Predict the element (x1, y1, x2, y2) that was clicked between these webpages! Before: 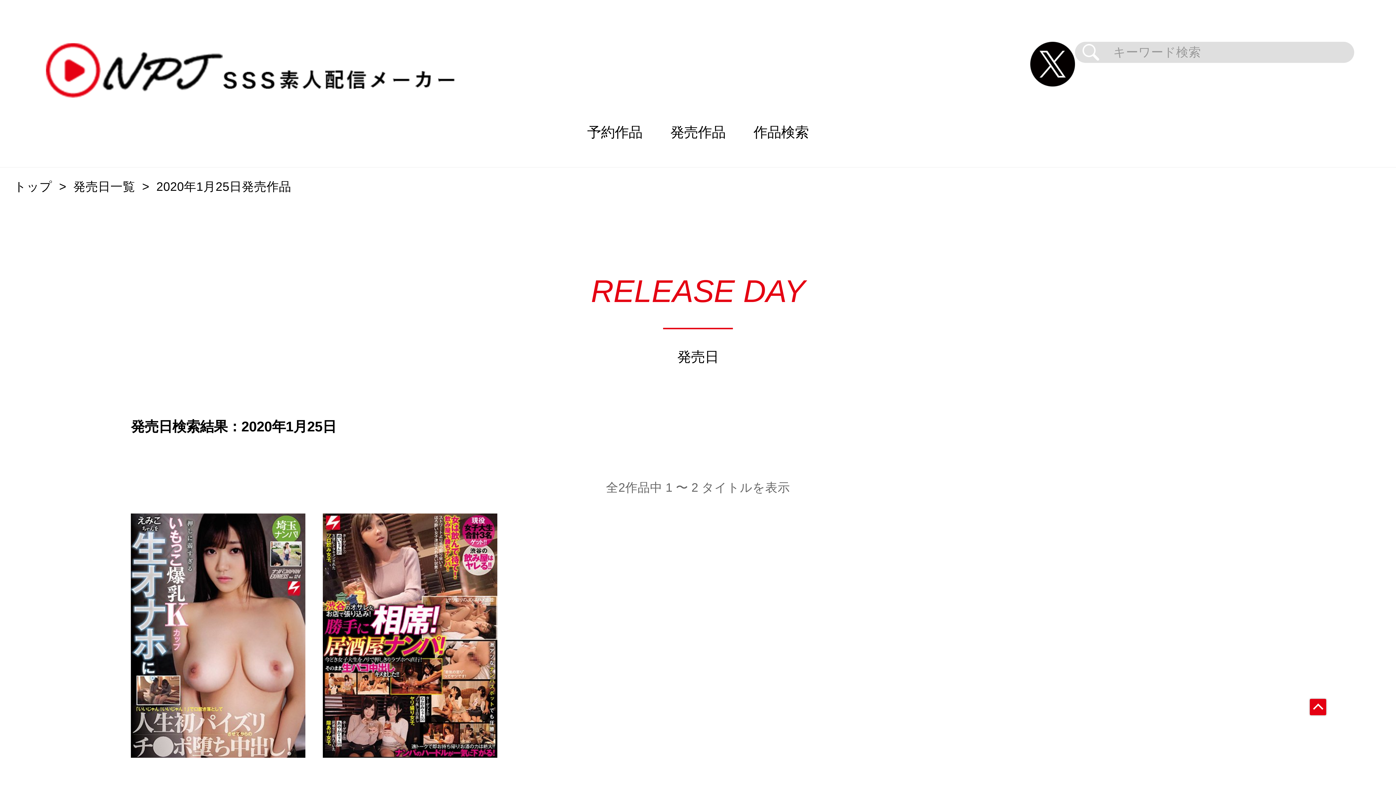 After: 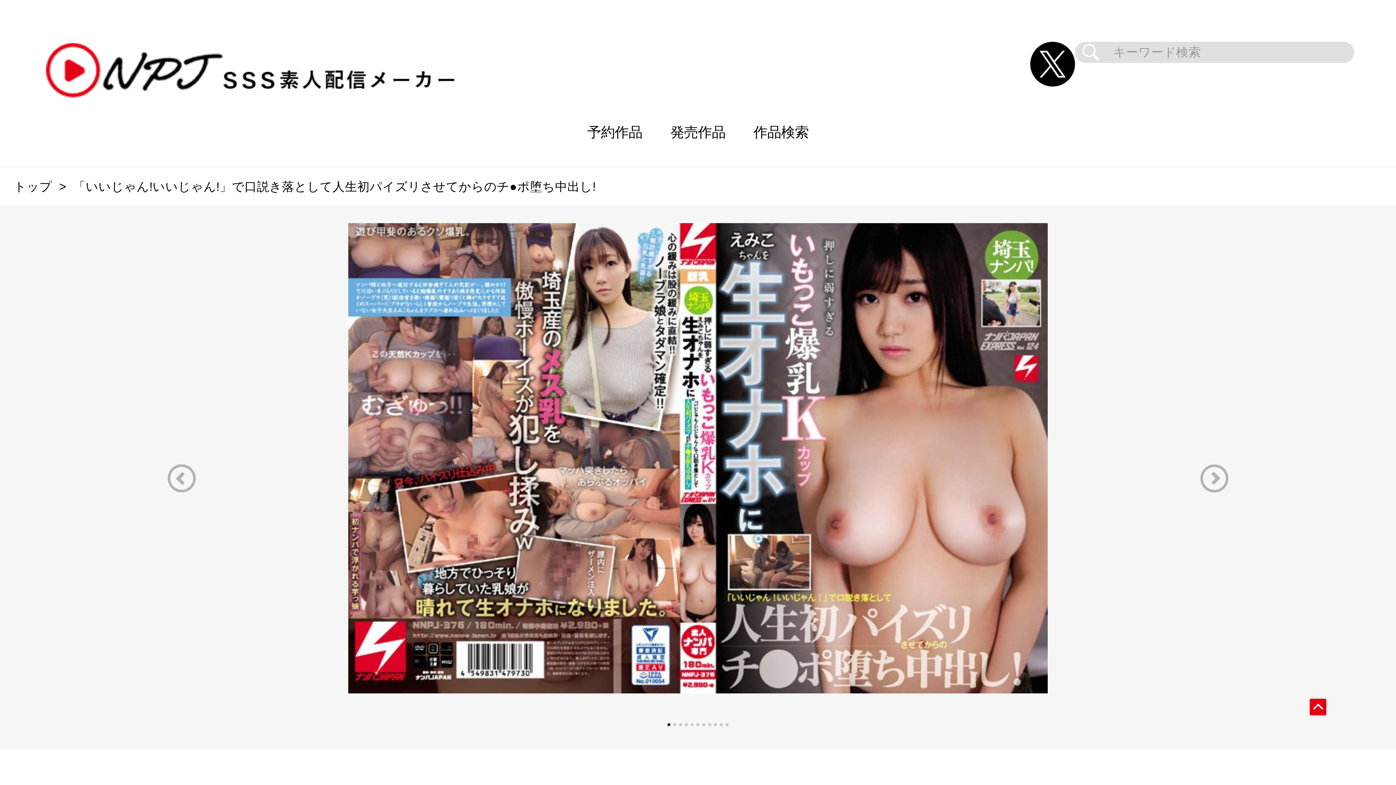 Action: label: 「いいじゃん!いいじゃん!」で口説き落として人生初パイズリさせてからのチ●ポ堕ち中出し! bbox: (130, 513, 305, 758)